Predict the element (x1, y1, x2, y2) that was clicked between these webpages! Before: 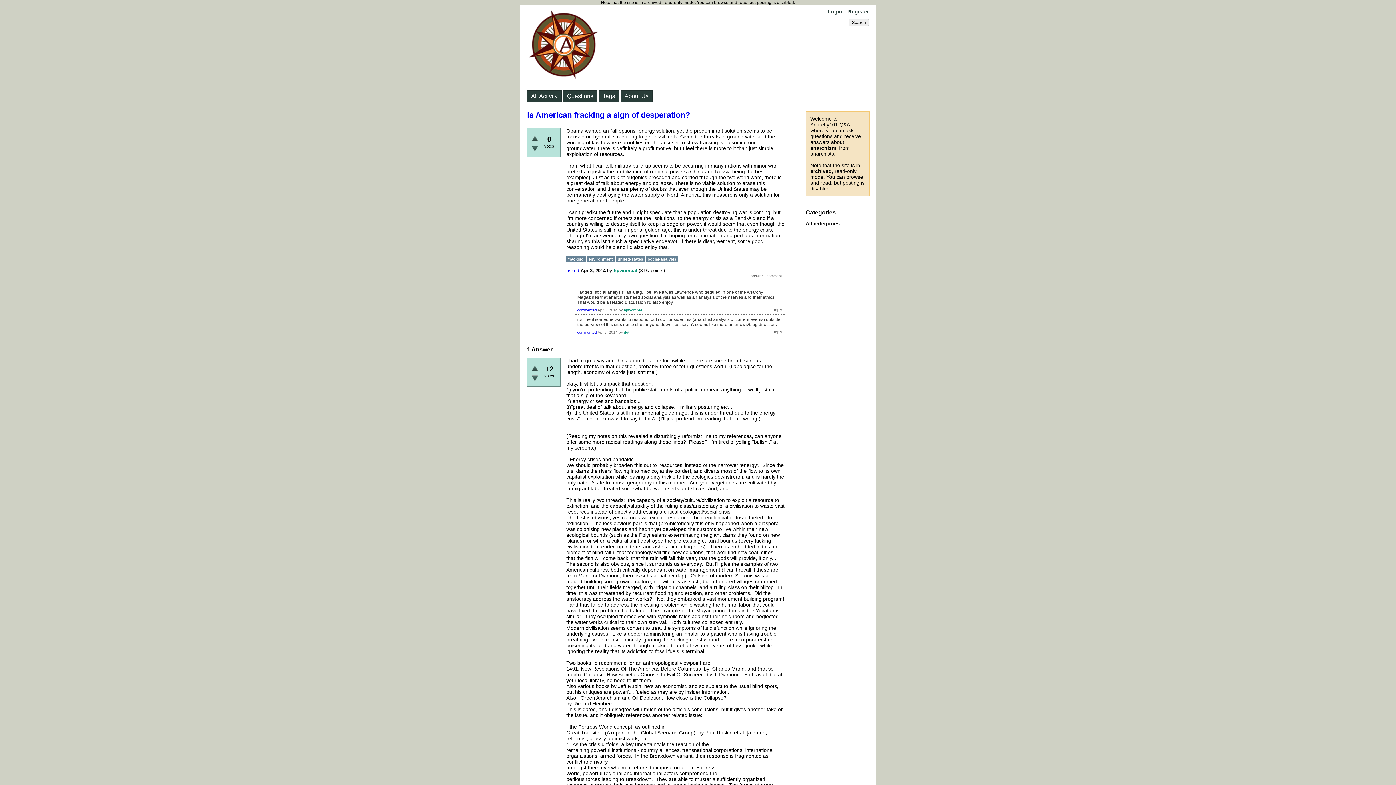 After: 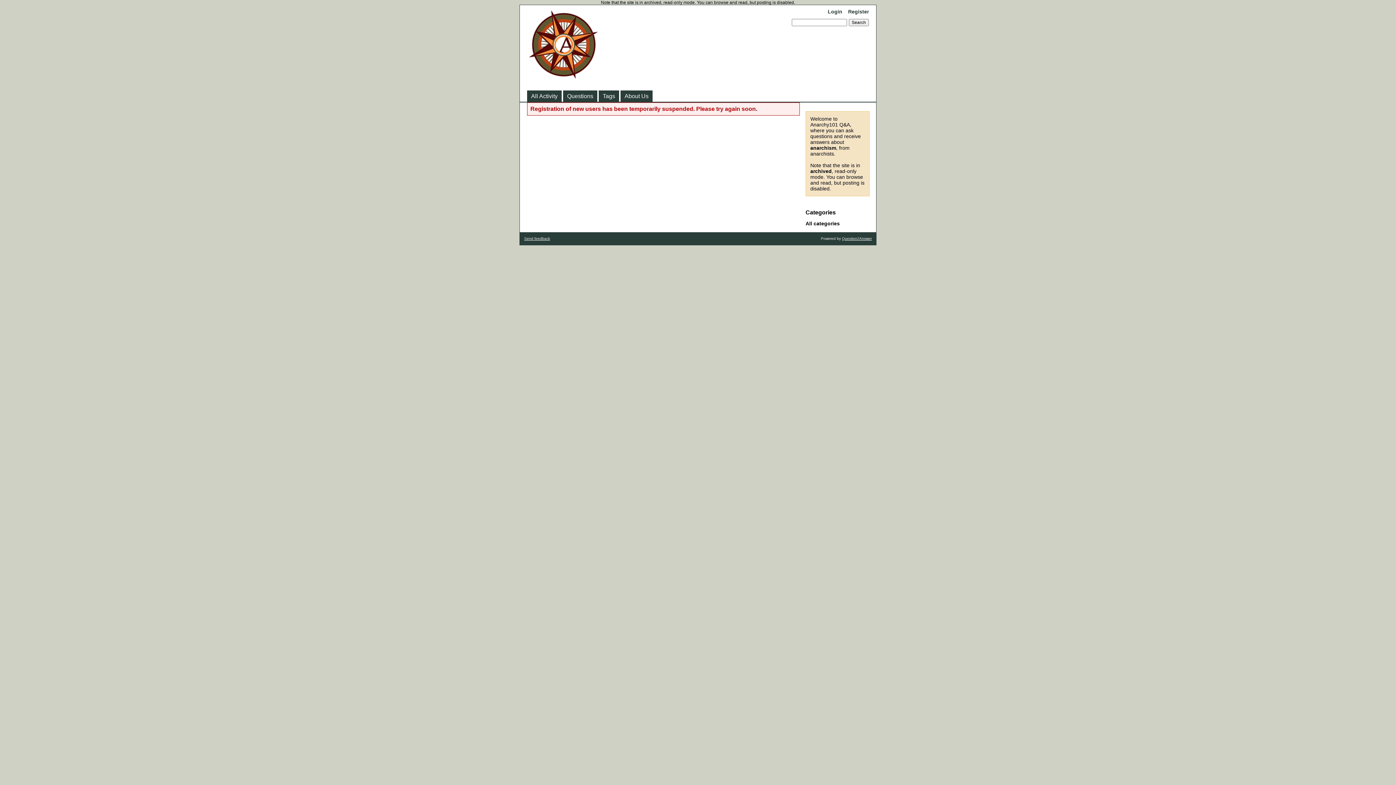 Action: label: Register bbox: (848, 8, 869, 14)